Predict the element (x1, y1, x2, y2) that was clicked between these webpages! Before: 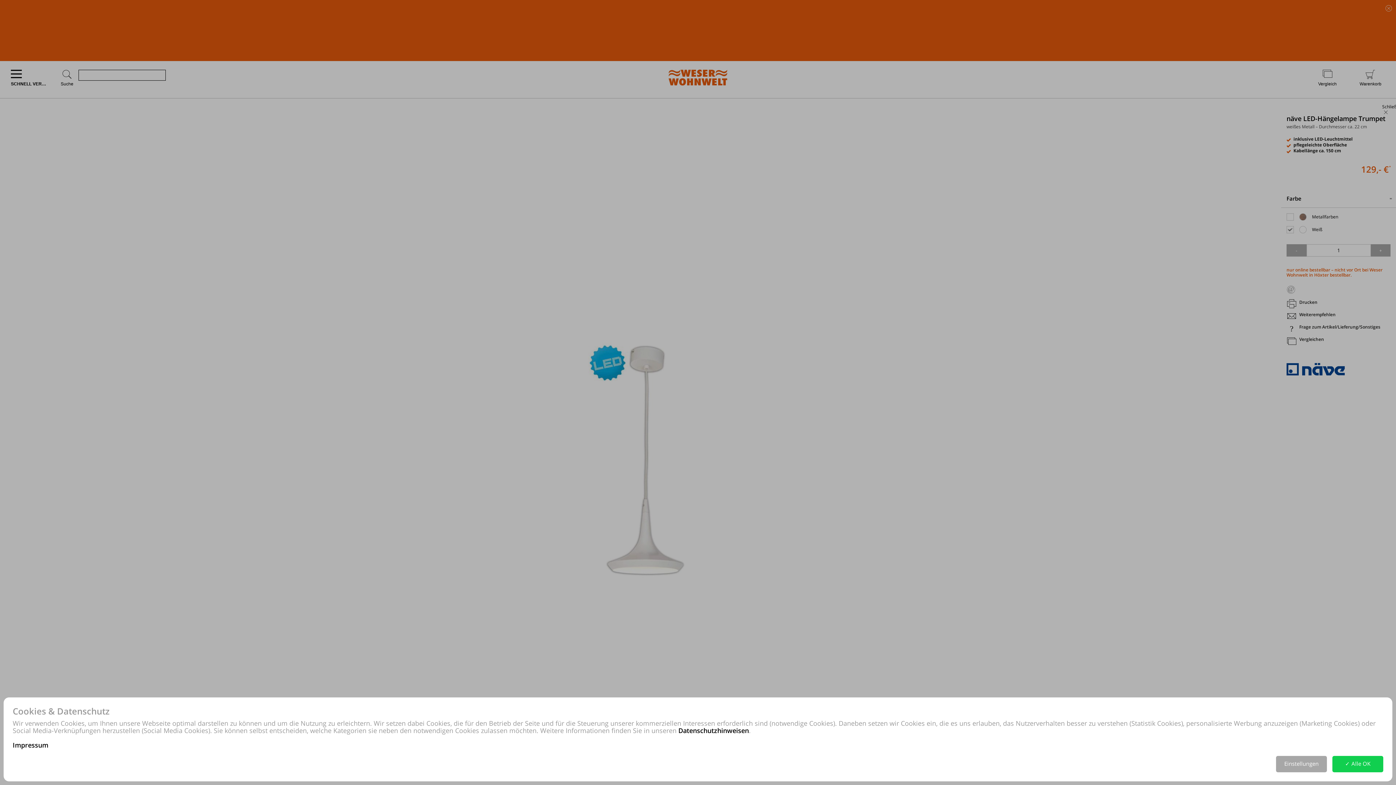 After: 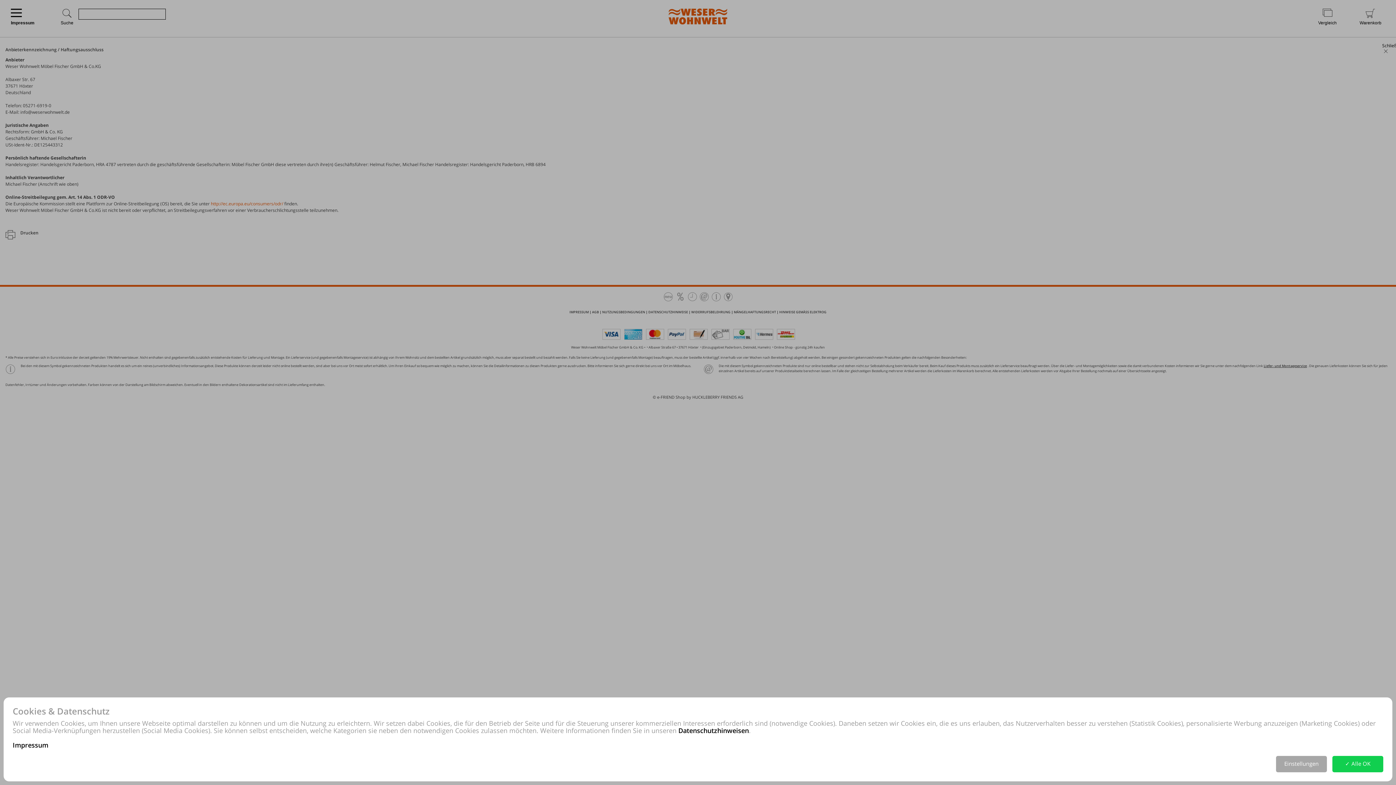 Action: label: Impressum bbox: (12, 741, 48, 749)